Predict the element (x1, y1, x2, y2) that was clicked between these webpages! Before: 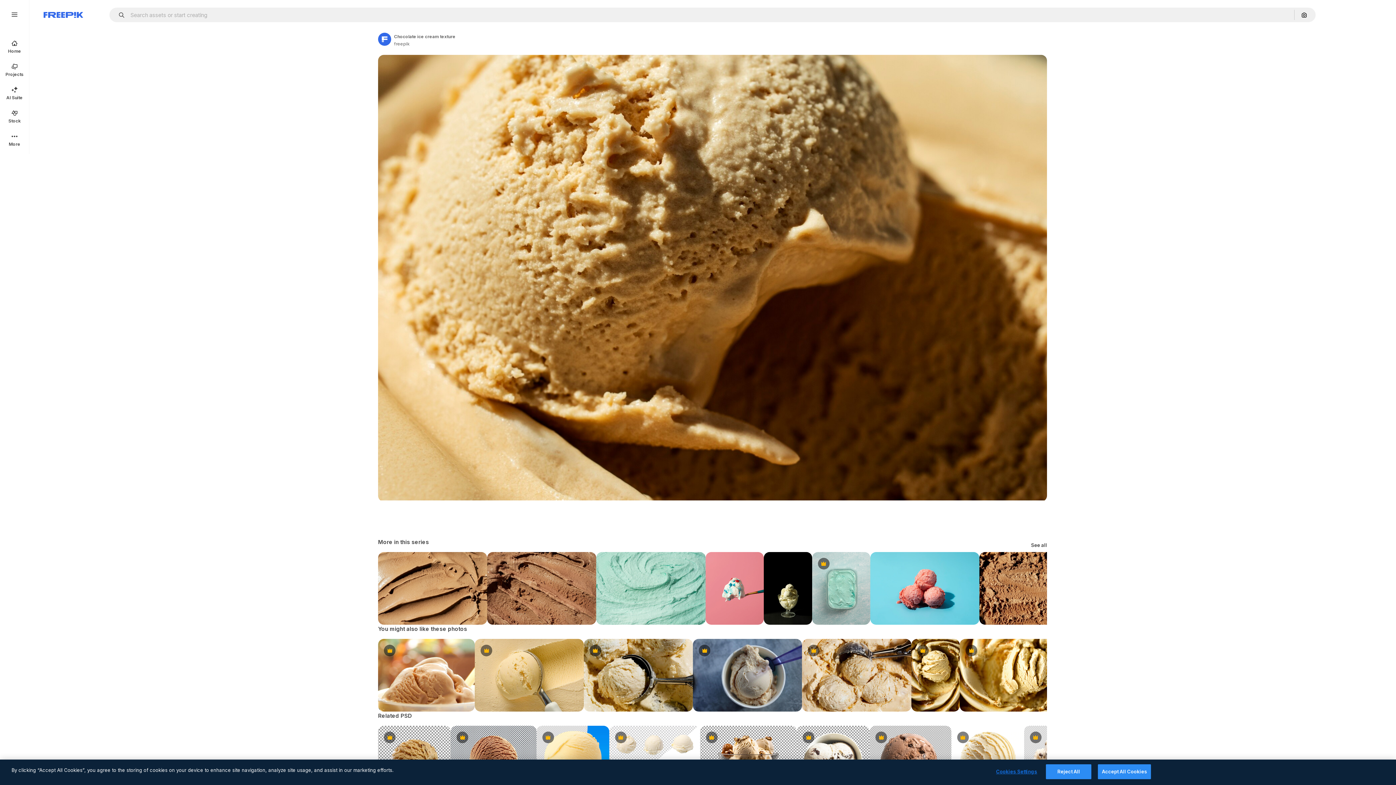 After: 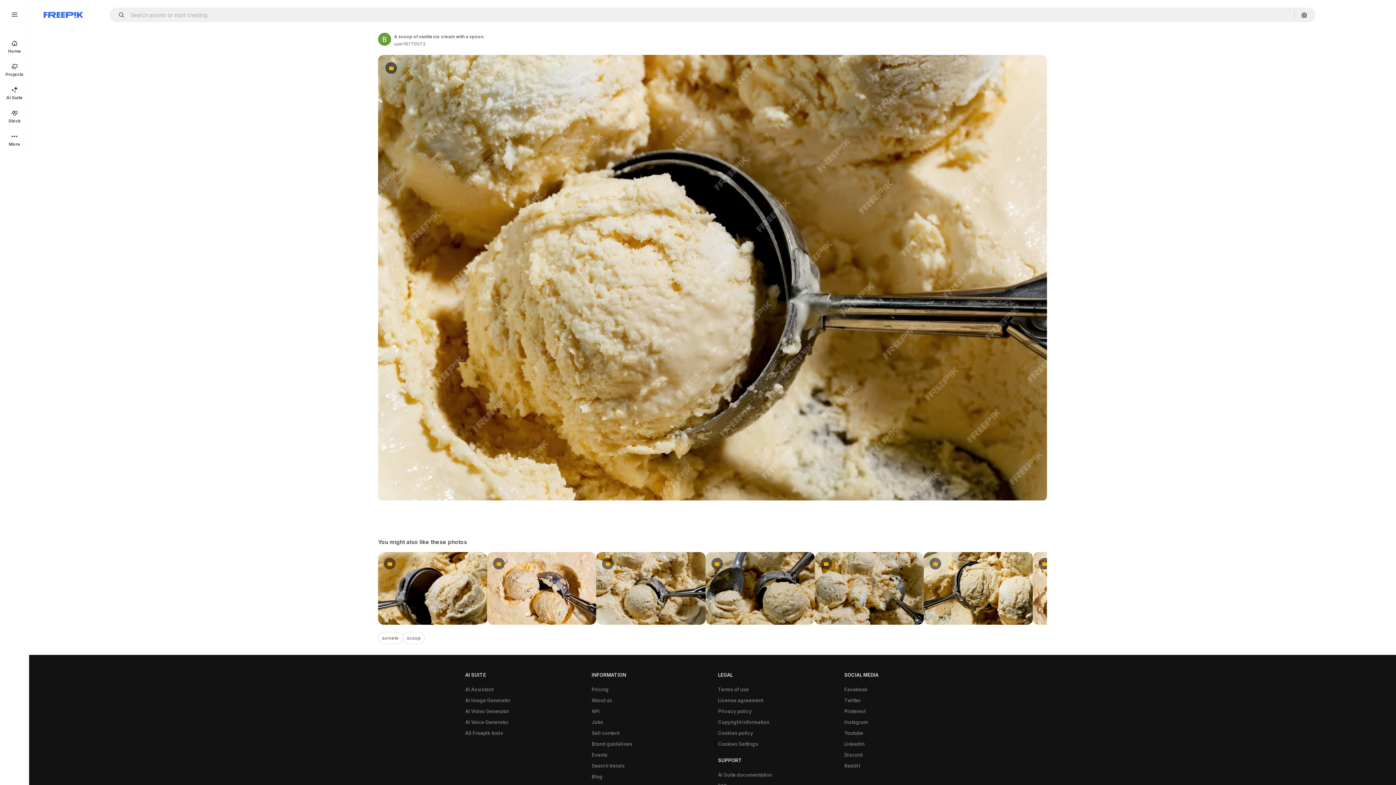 Action: label: Premium bbox: (583, 639, 693, 712)